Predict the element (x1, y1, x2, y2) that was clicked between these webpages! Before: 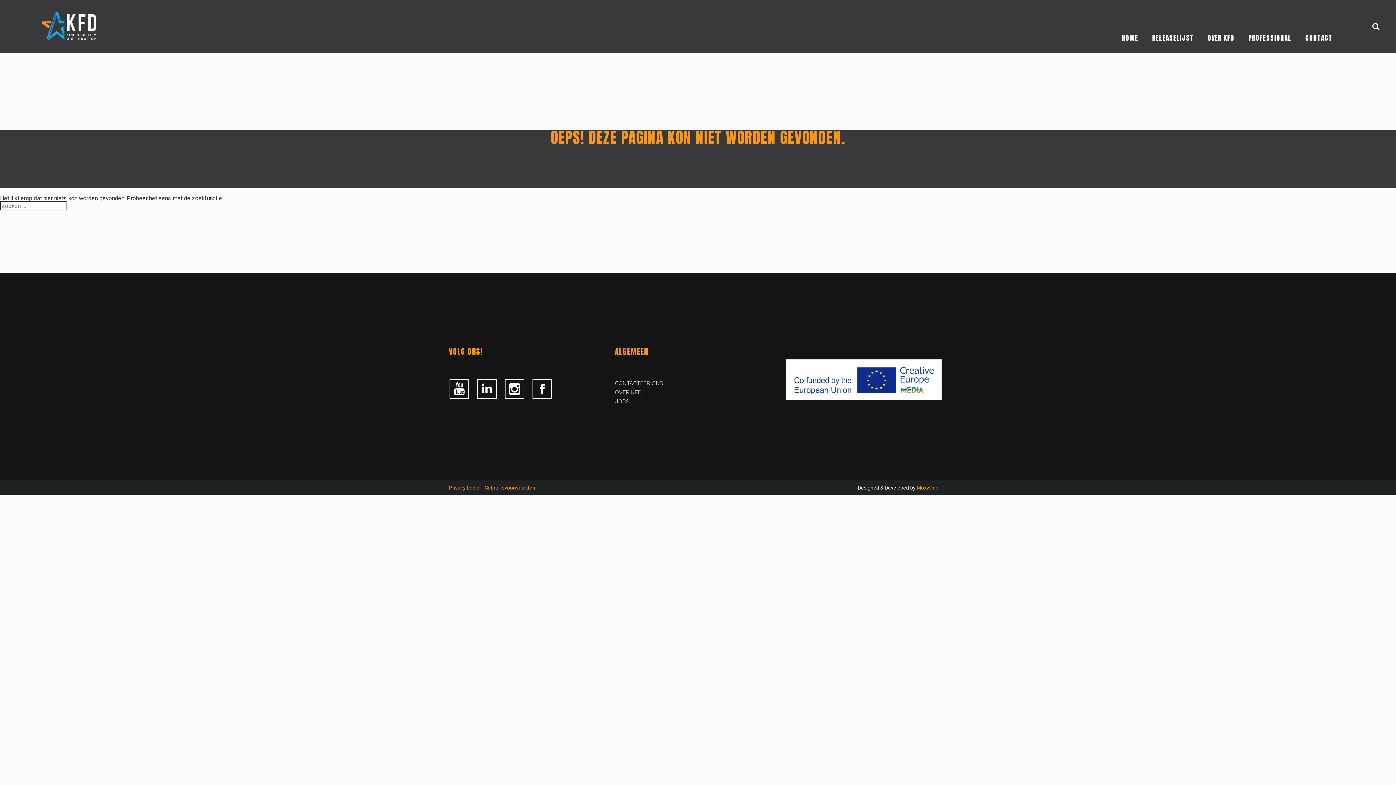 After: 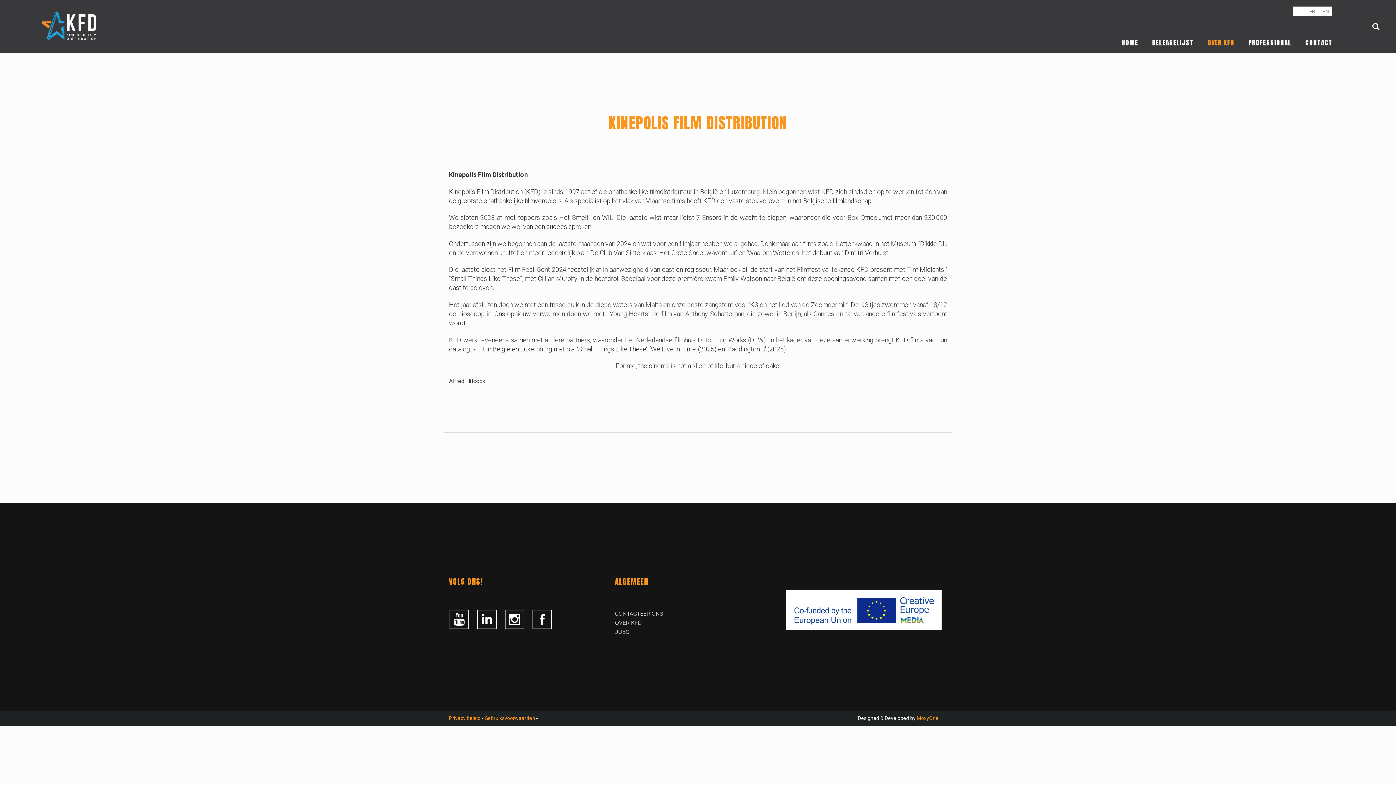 Action: label: OVER KFD bbox: (1208, 32, 1234, 42)